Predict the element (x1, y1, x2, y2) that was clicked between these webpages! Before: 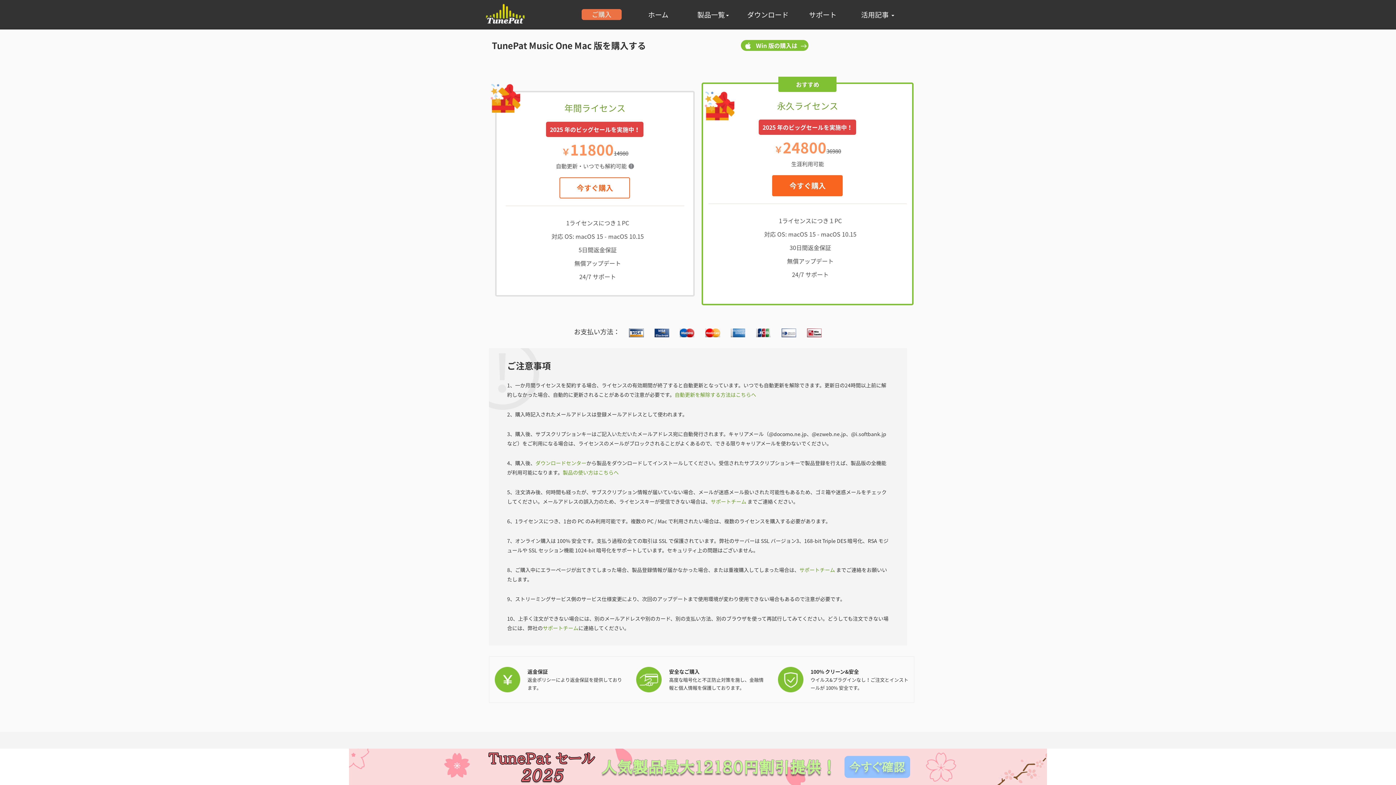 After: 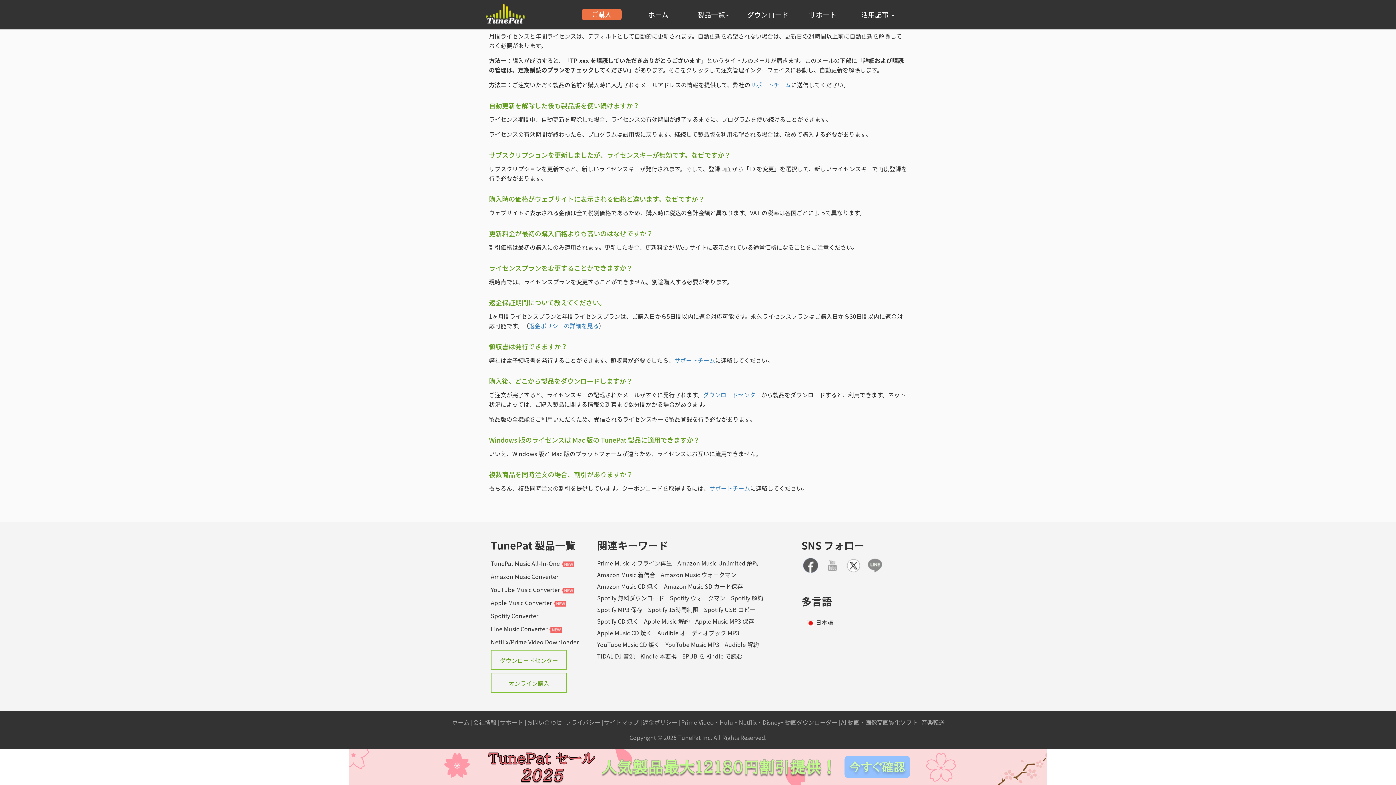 Action: bbox: (674, 391, 756, 398) label: 自動更新を解除する方法はこちらへ